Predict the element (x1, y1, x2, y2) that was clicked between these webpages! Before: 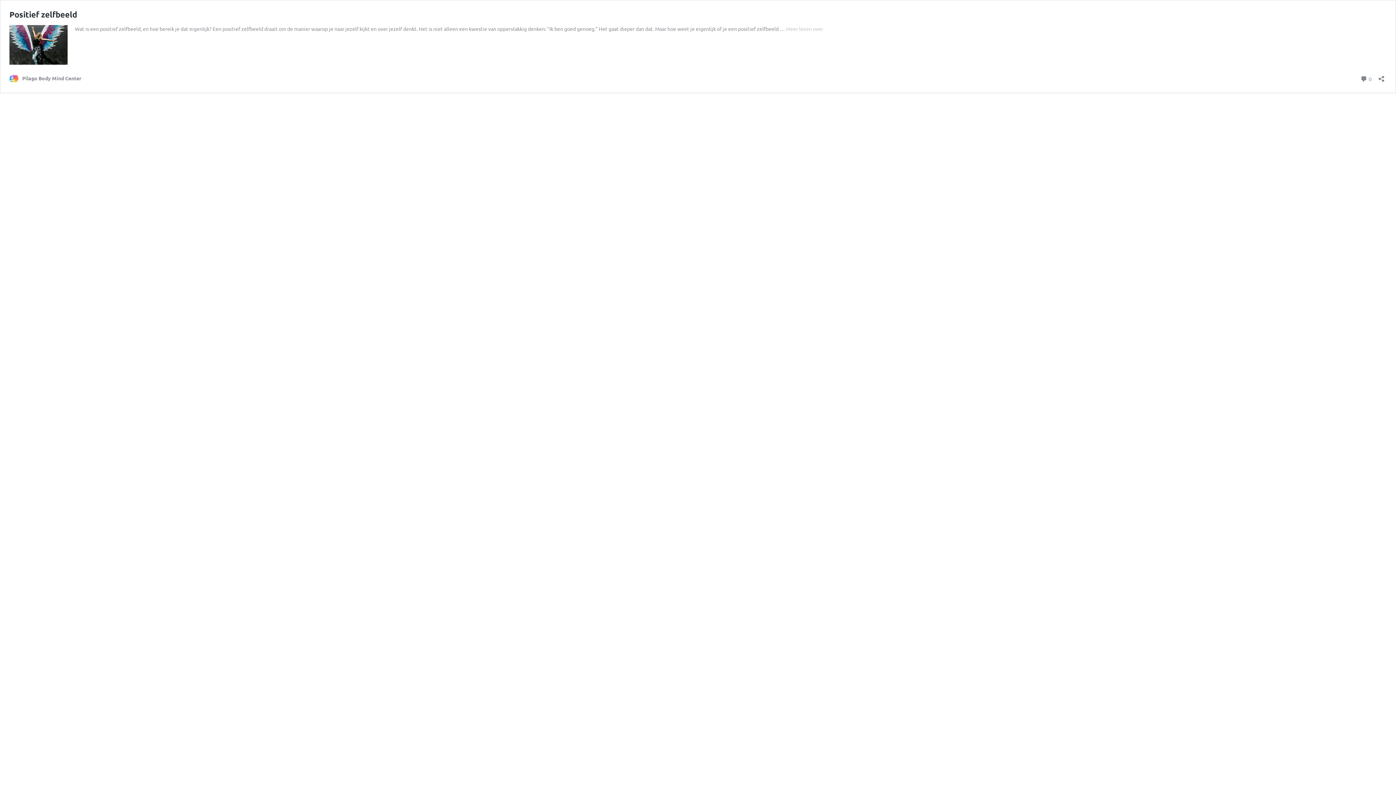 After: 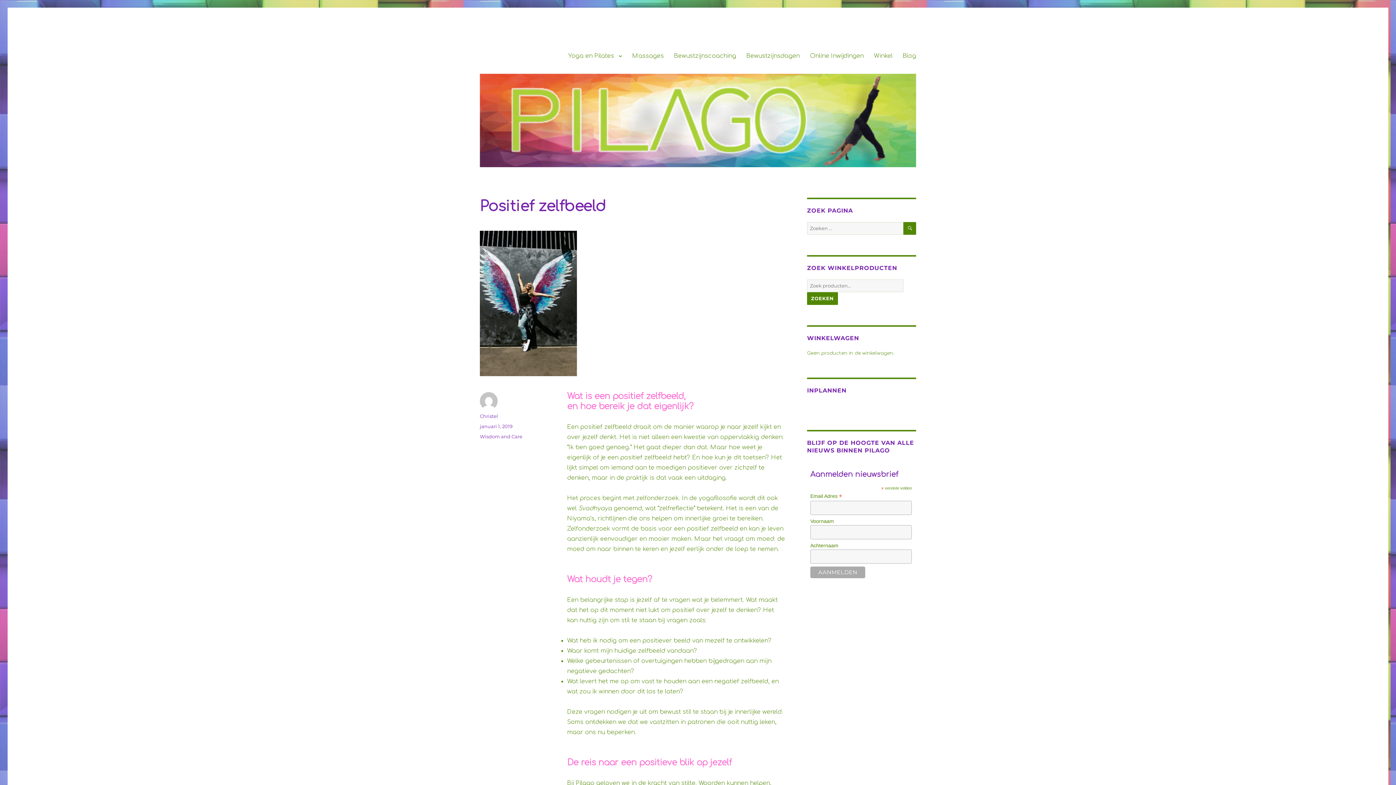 Action: bbox: (786, 25, 823, 32) label: Meer lezen over
Positief zelfbeeld